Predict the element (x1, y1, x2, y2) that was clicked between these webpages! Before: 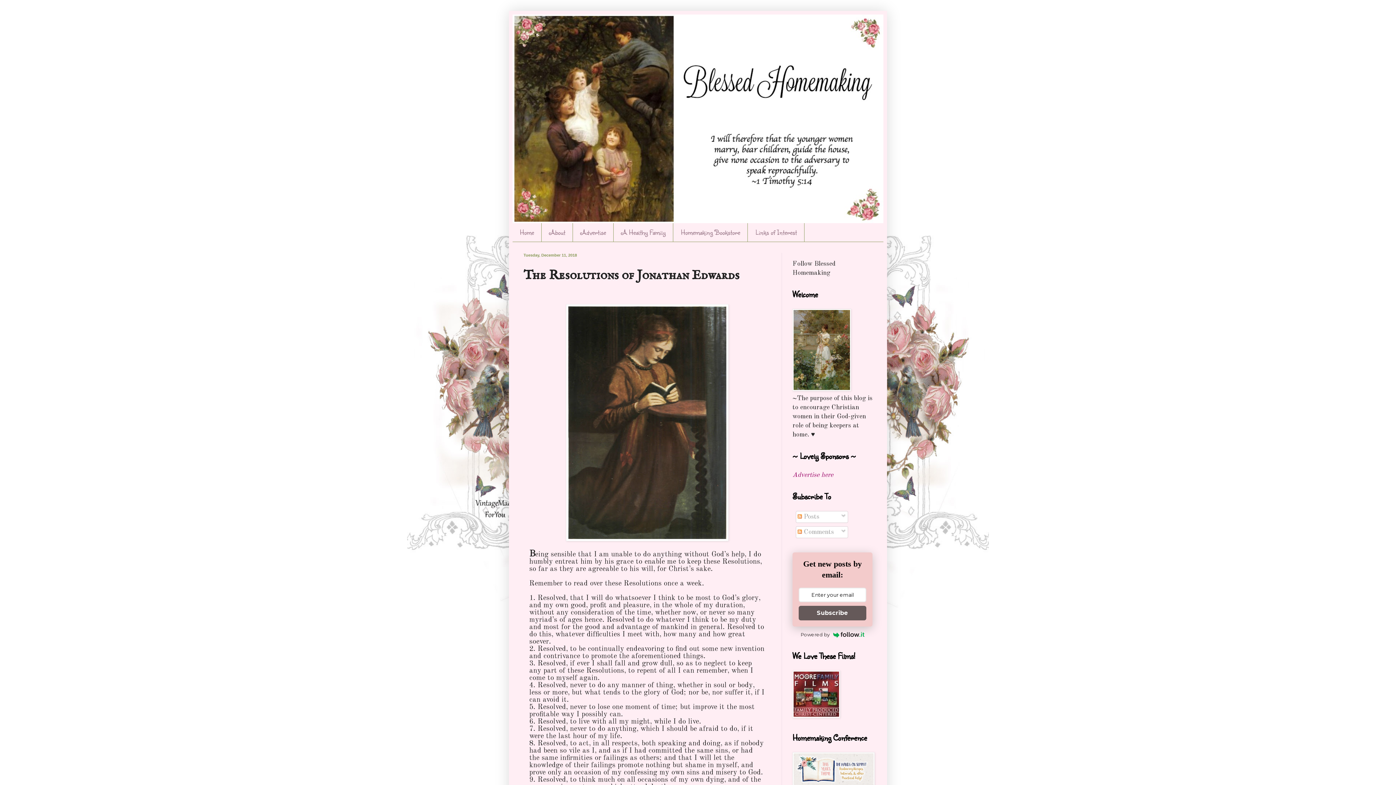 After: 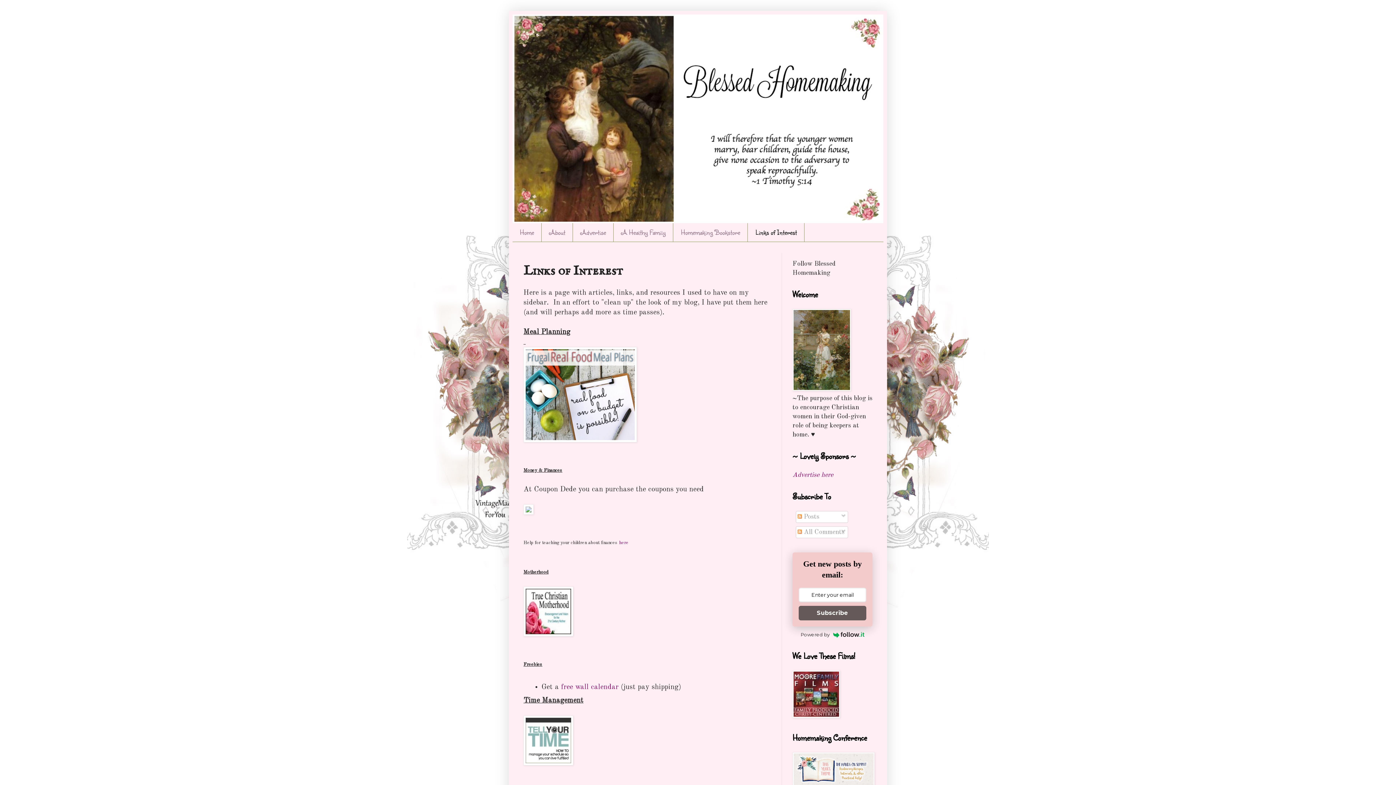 Action: bbox: (748, 223, 804, 241) label: Links of Interest